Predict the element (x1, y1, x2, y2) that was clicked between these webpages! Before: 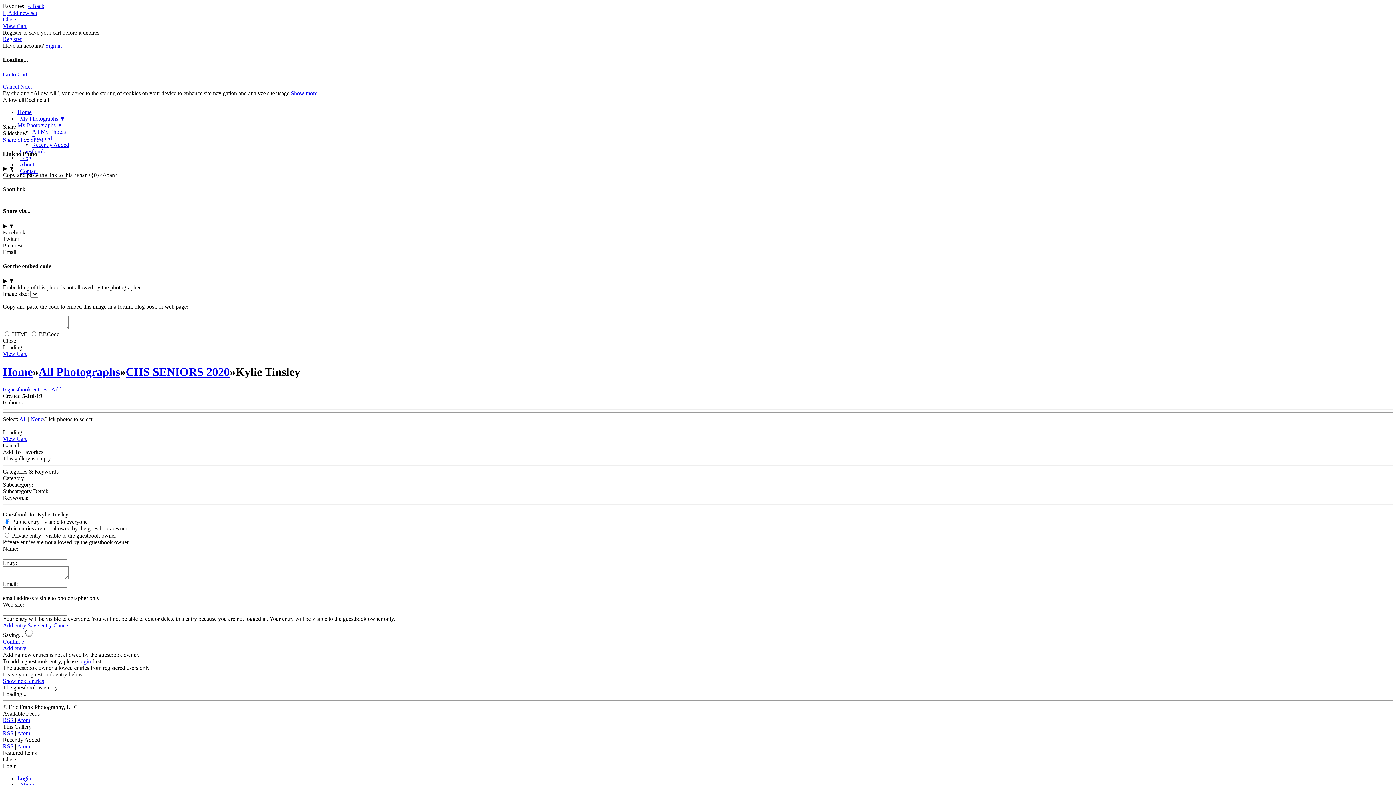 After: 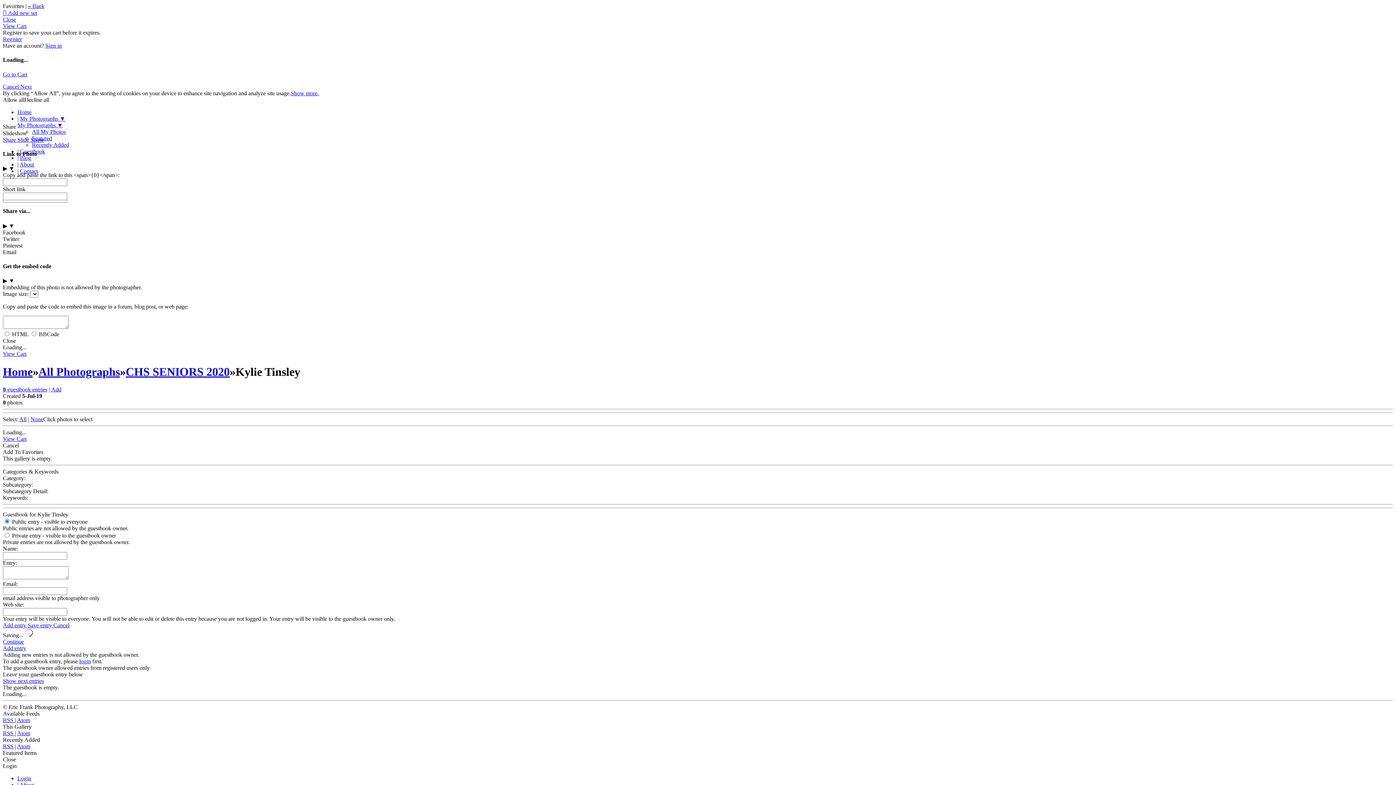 Action: bbox: (2, 717, 14, 723) label: RSS 